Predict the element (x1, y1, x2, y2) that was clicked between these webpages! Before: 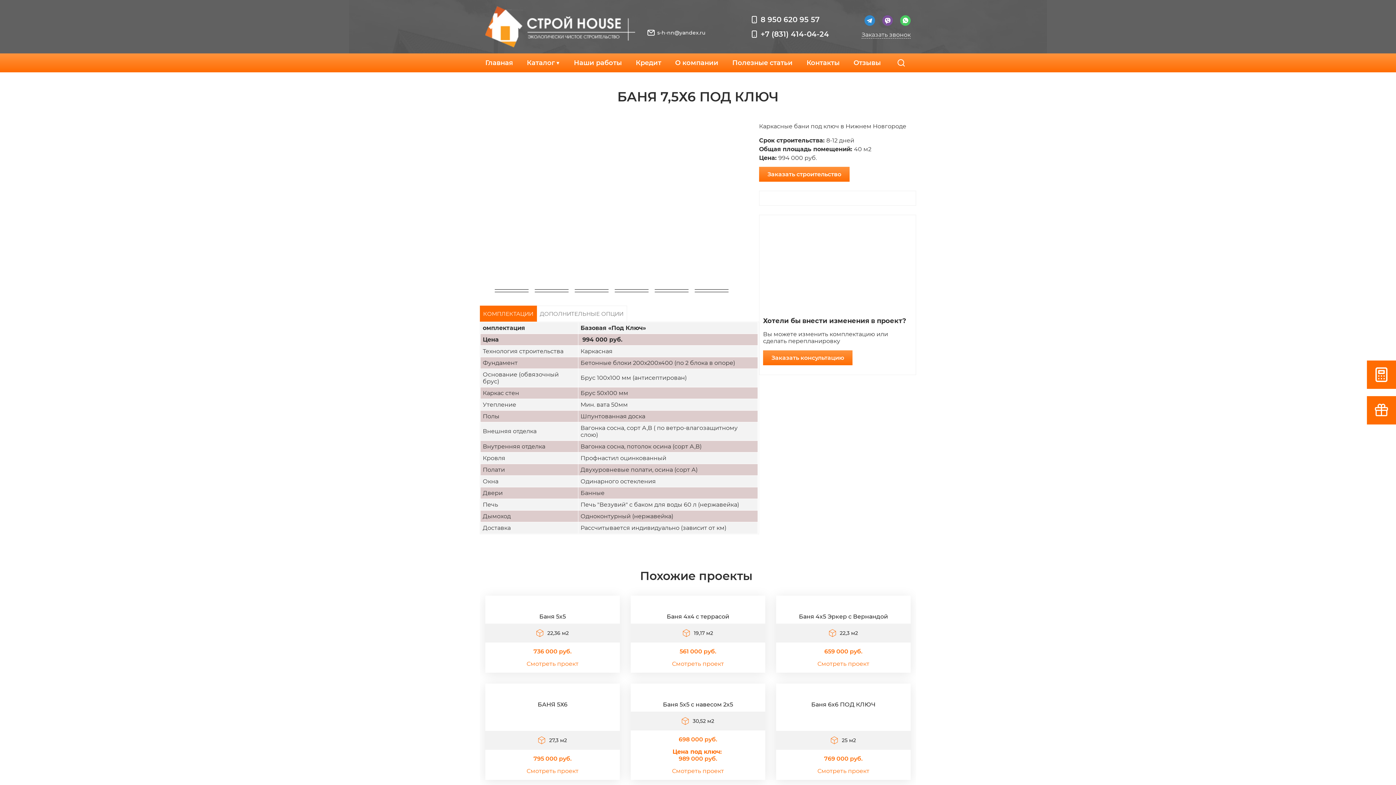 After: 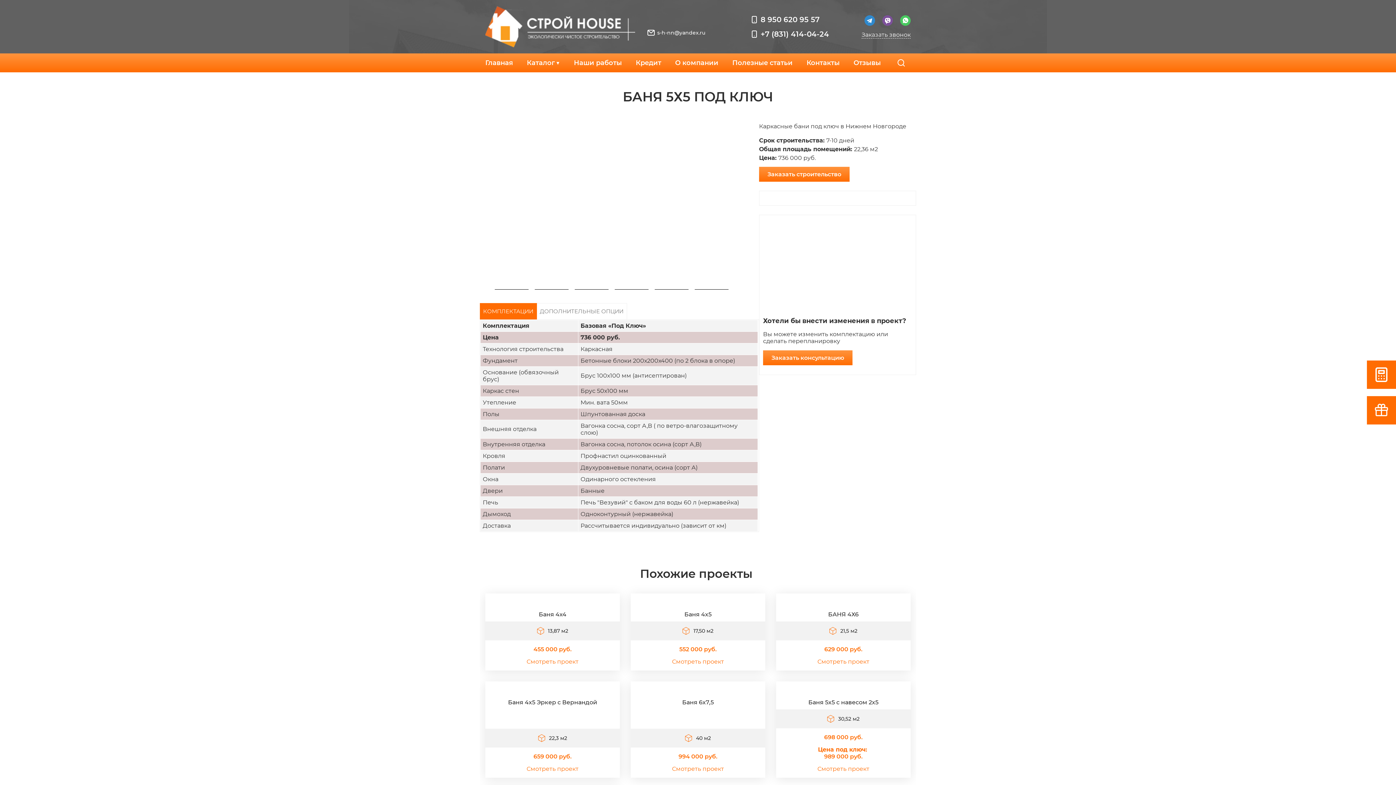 Action: label: Смотреть проект bbox: (526, 660, 578, 667)